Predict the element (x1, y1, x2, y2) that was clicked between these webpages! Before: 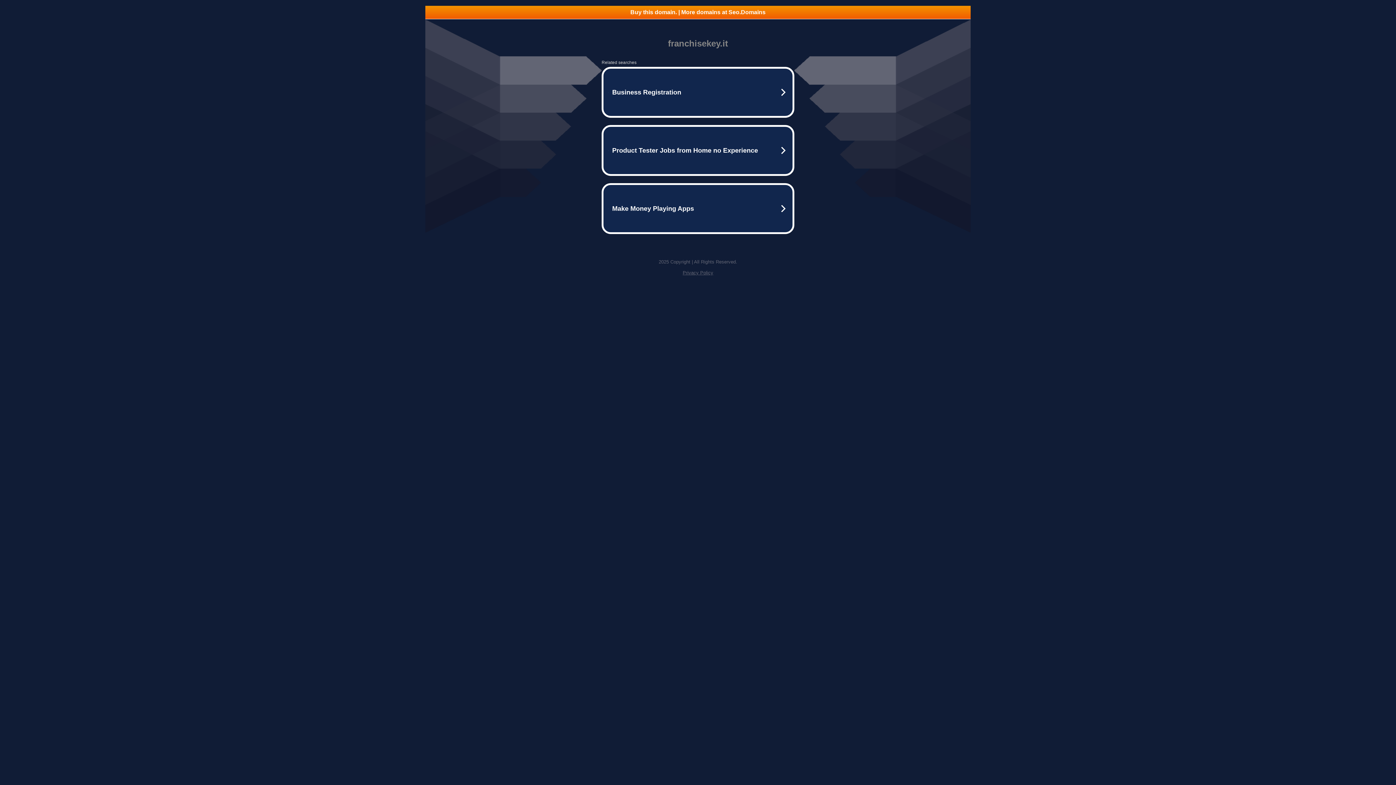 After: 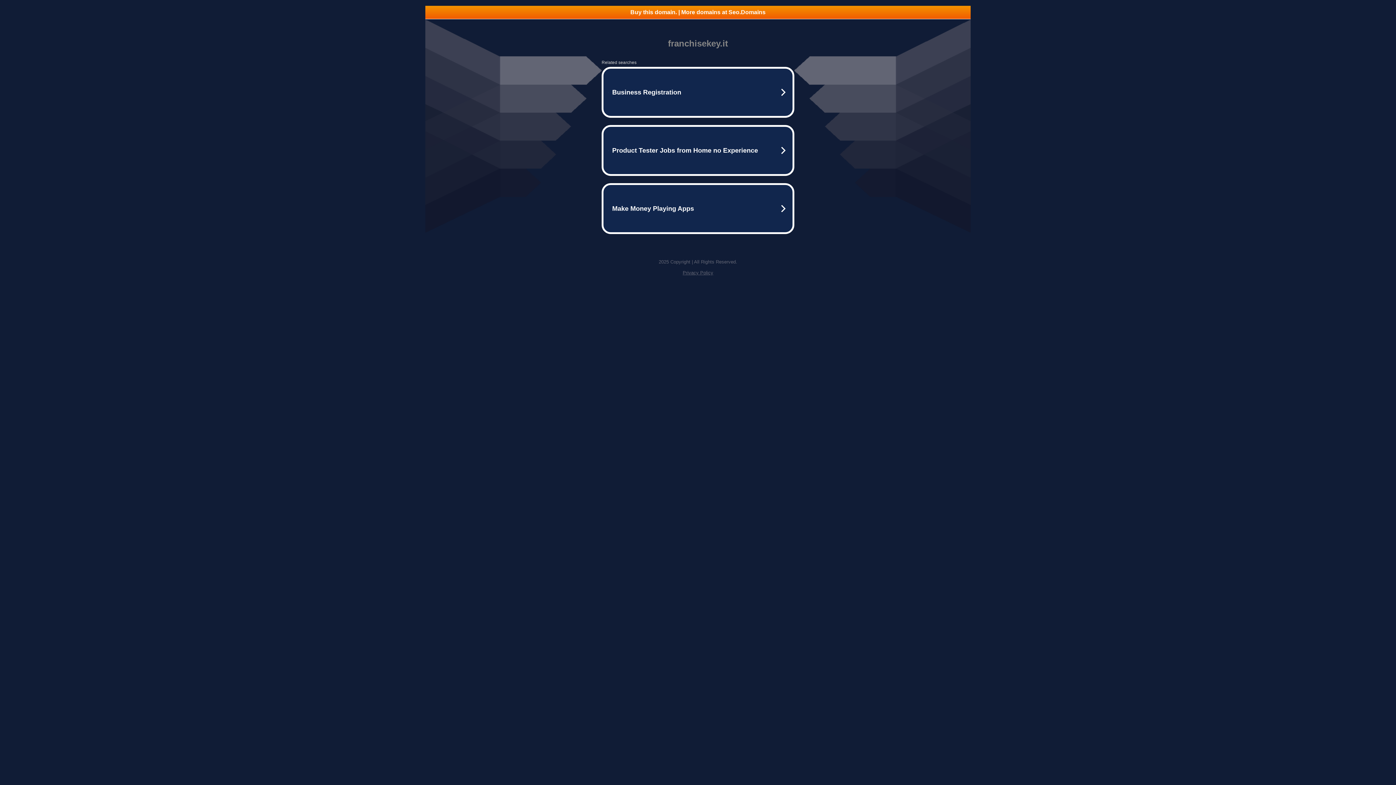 Action: label: Buy this domain. | More domains at Seo.Domains bbox: (425, 5, 970, 18)